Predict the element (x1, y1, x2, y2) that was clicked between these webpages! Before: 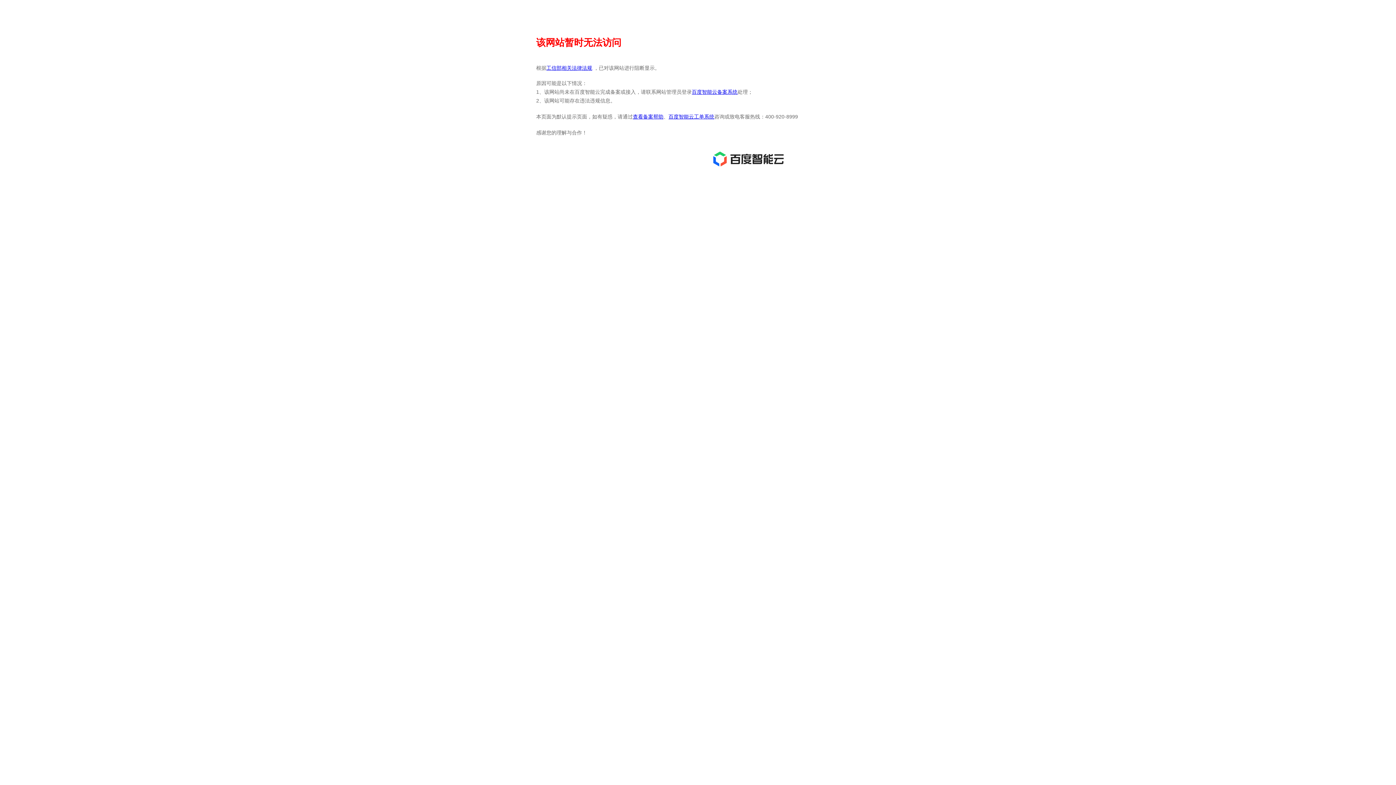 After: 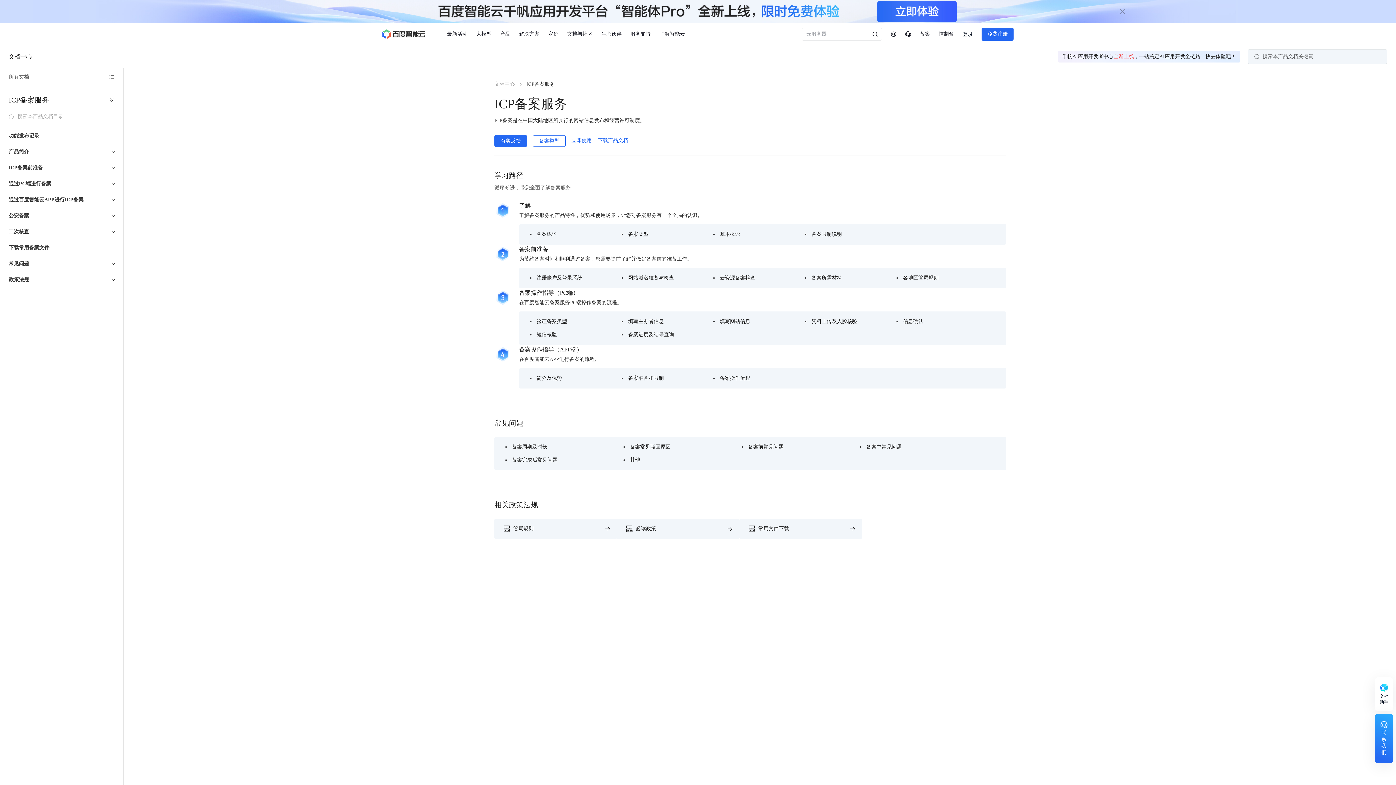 Action: bbox: (633, 113, 663, 119) label: 查看备案帮助